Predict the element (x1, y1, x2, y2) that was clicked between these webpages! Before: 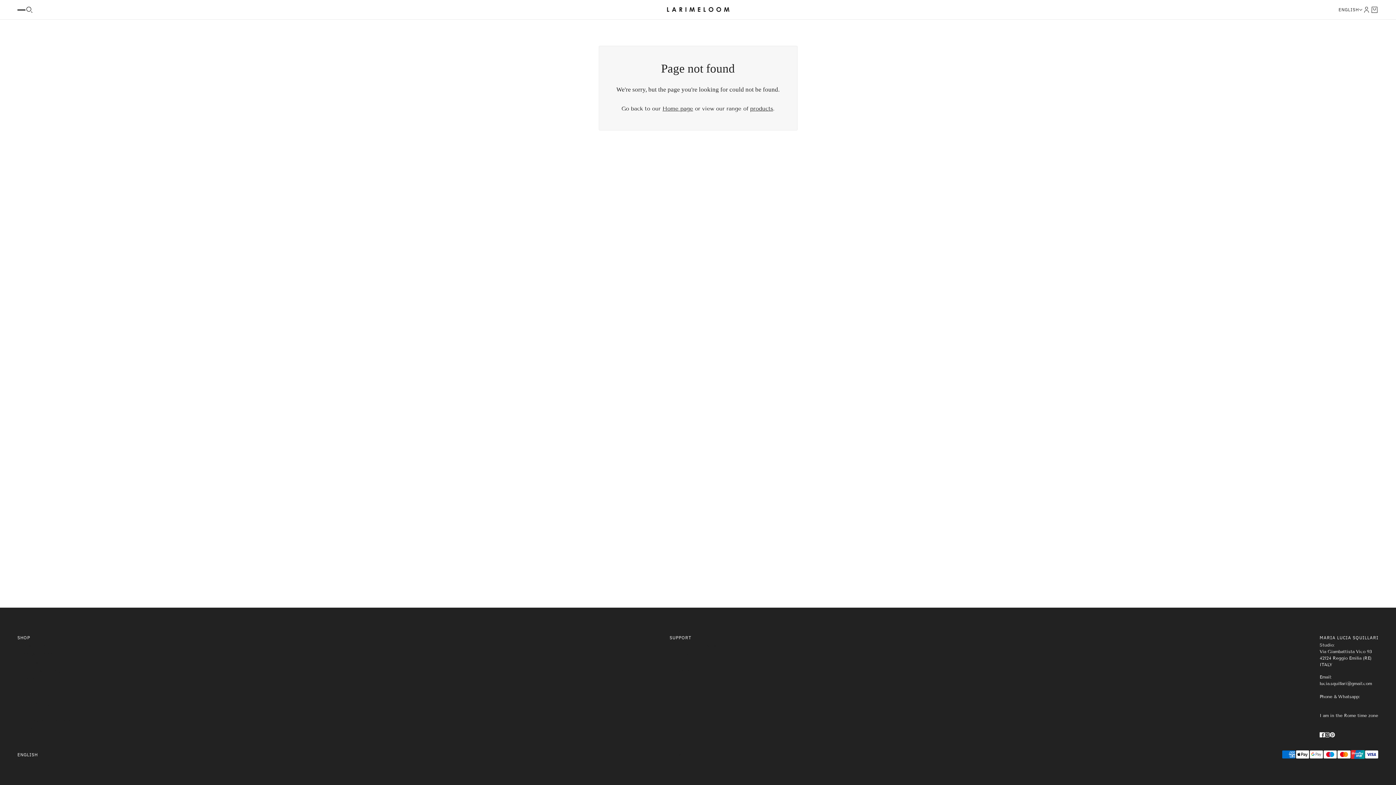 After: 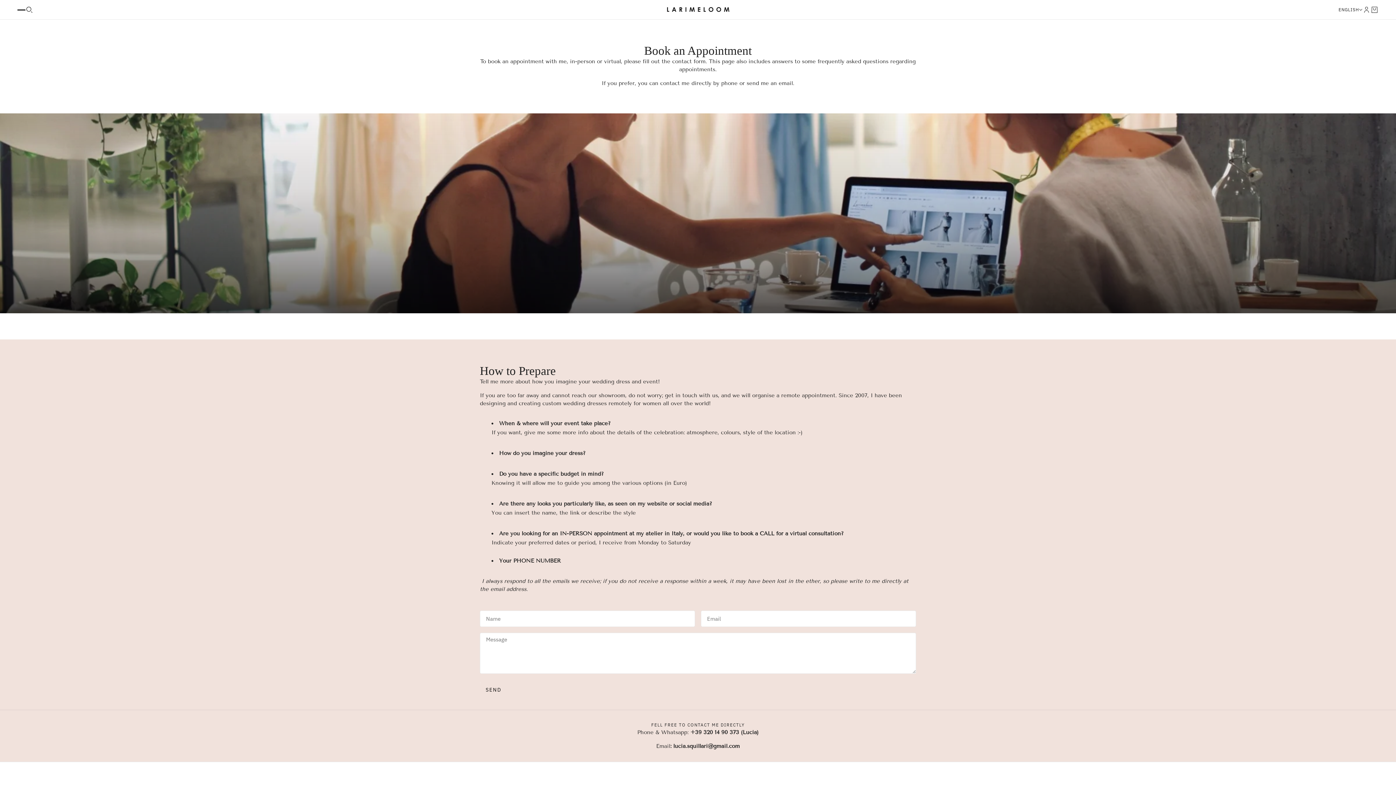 Action: label: BOOK AN APPOINTMENT bbox: (17, 718, 74, 724)